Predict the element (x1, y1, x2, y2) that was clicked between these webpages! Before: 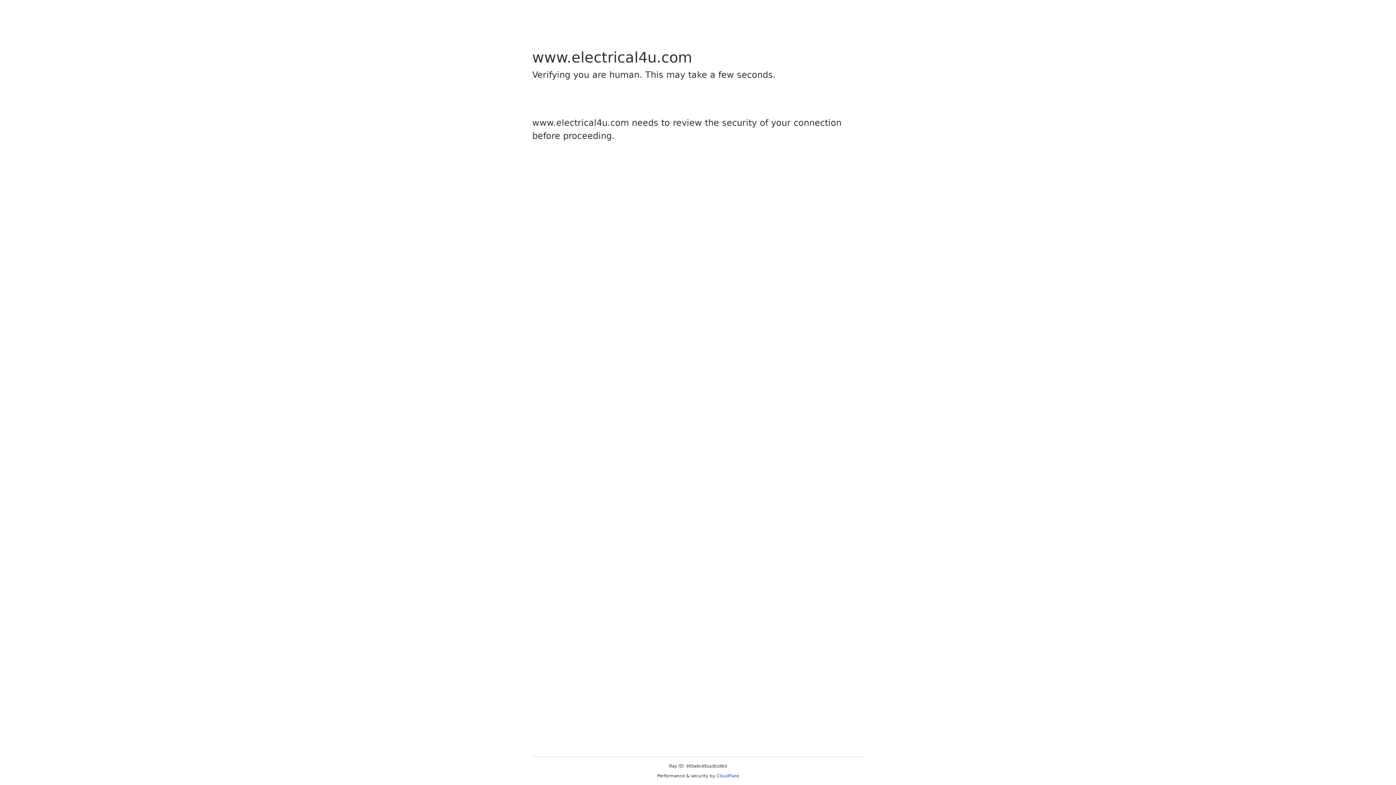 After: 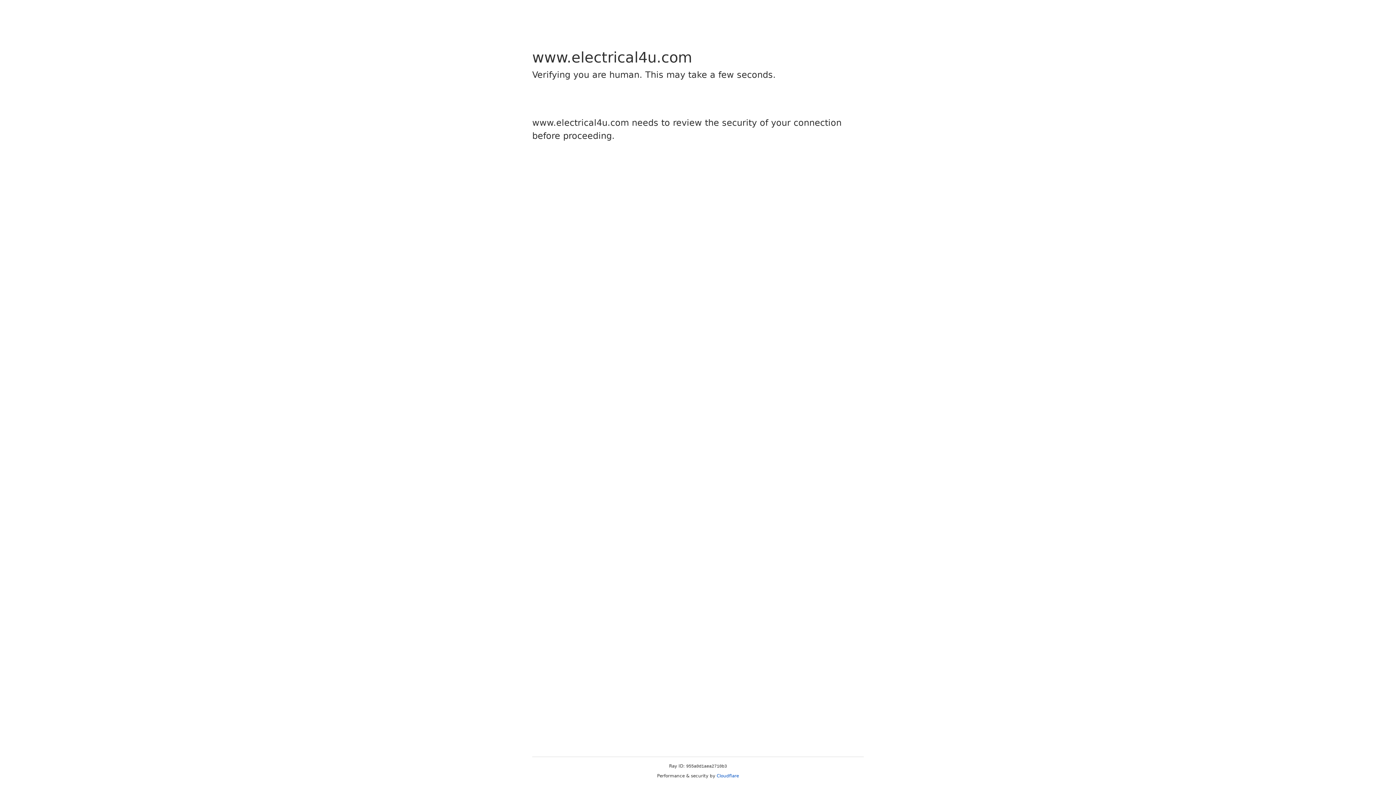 Action: bbox: (716, 773, 739, 778) label: Cloudflare